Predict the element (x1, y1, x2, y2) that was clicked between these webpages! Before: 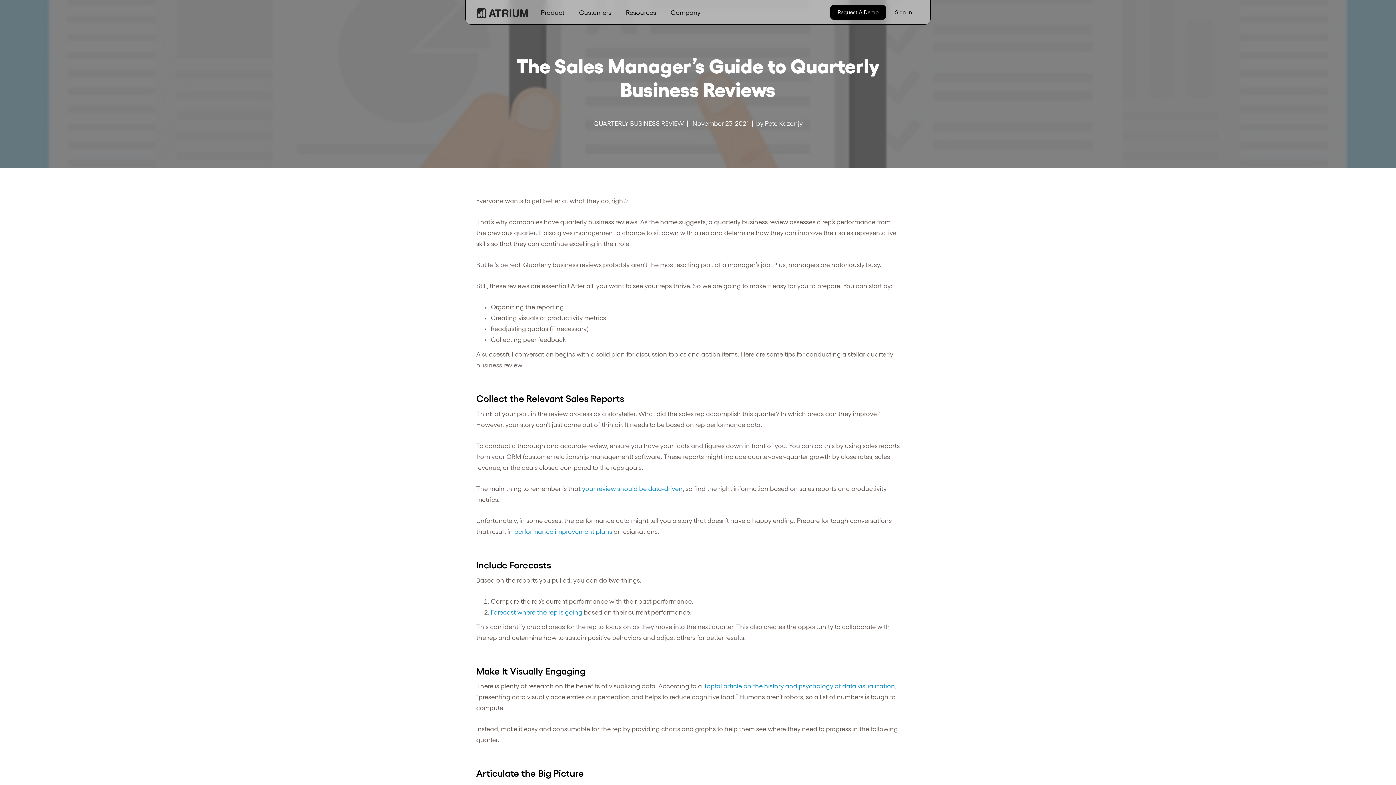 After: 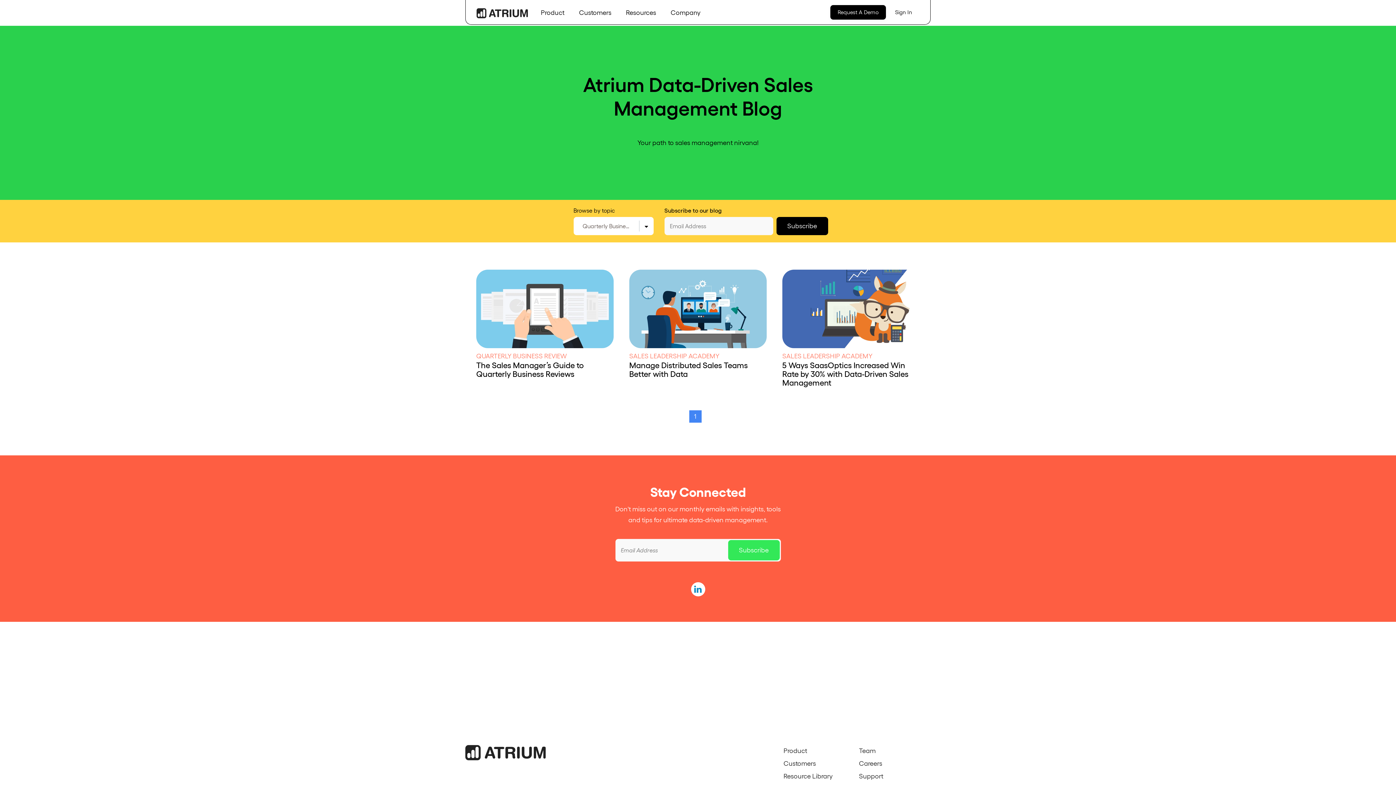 Action: bbox: (593, 120, 691, 127) label: QUARTERLY BUSINESS REVIEW  |  